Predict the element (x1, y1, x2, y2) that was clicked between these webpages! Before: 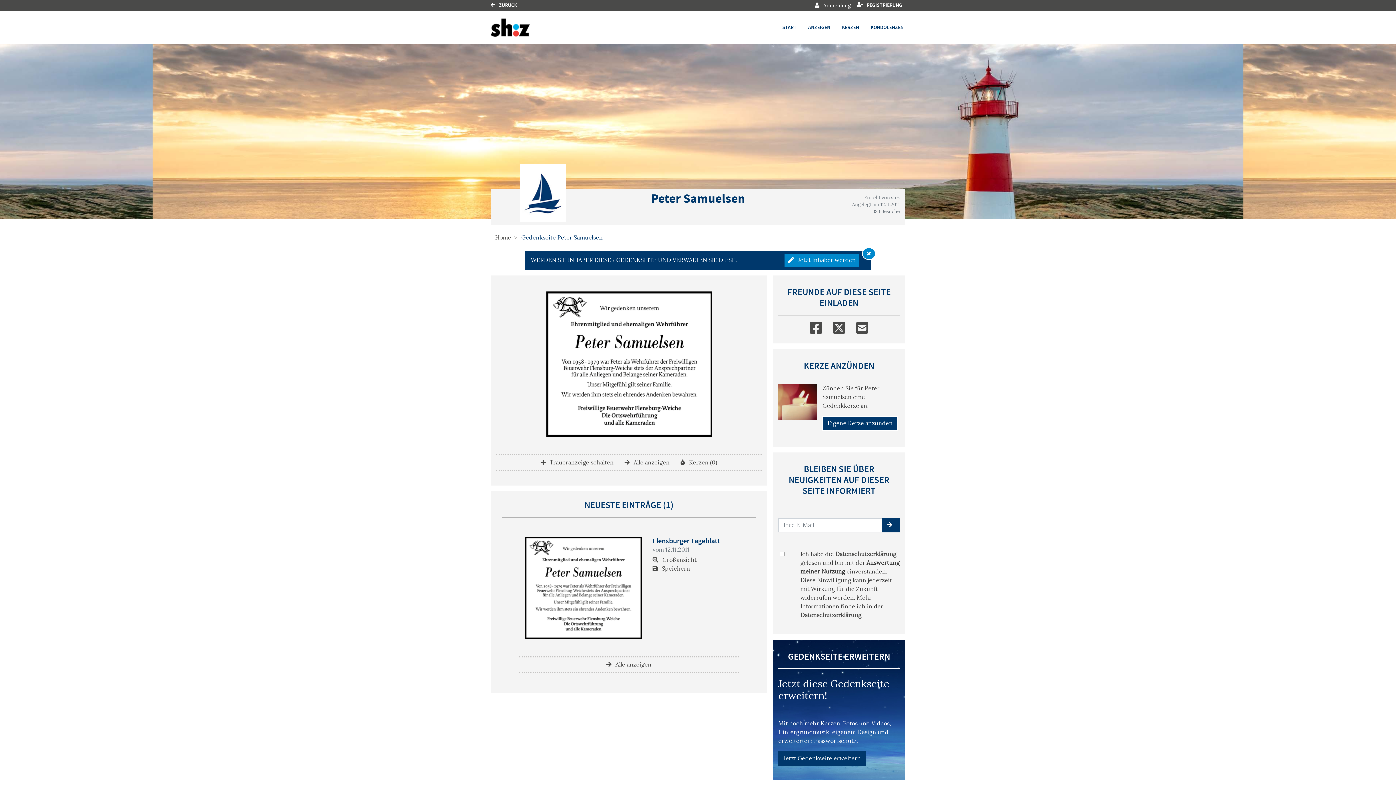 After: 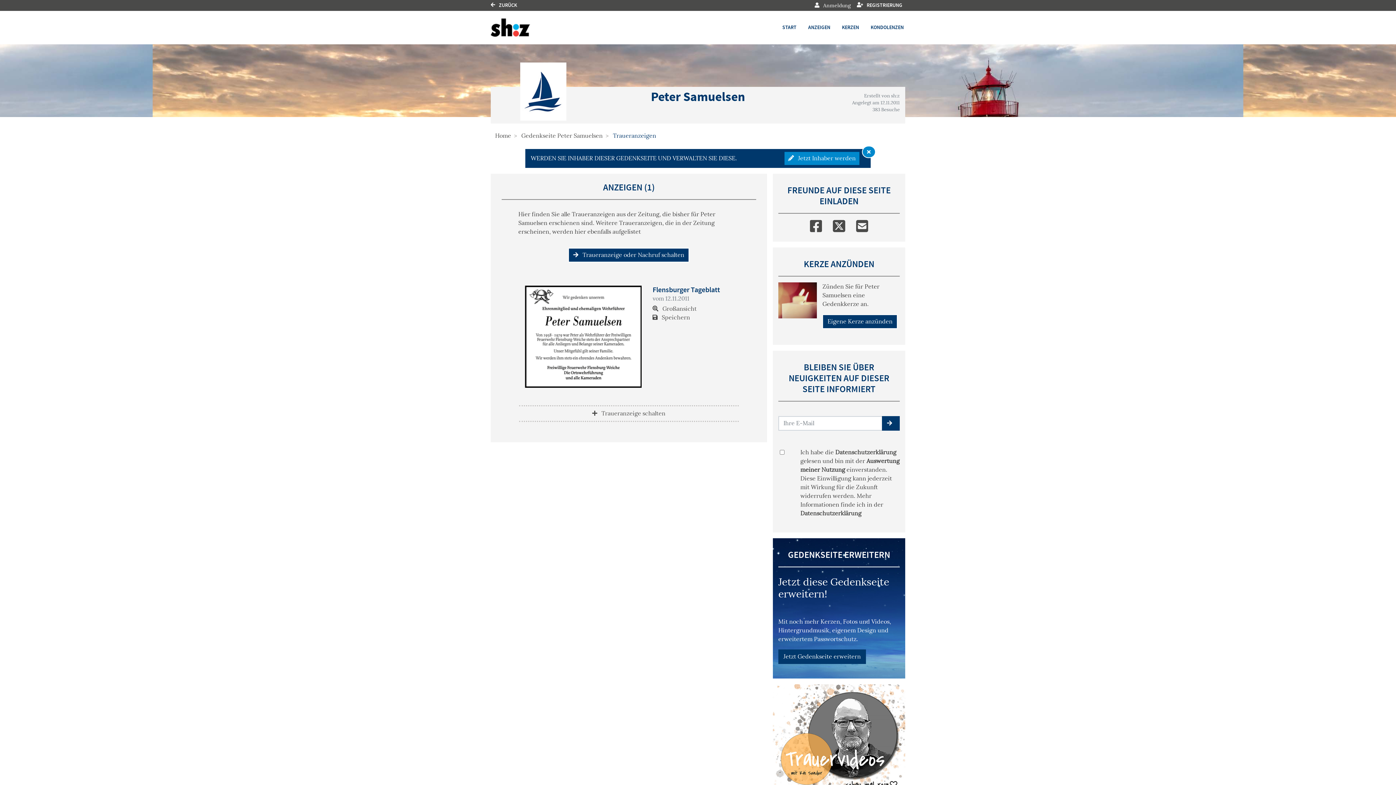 Action: bbox: (606, 661, 651, 668) label:  Alle anzeigen